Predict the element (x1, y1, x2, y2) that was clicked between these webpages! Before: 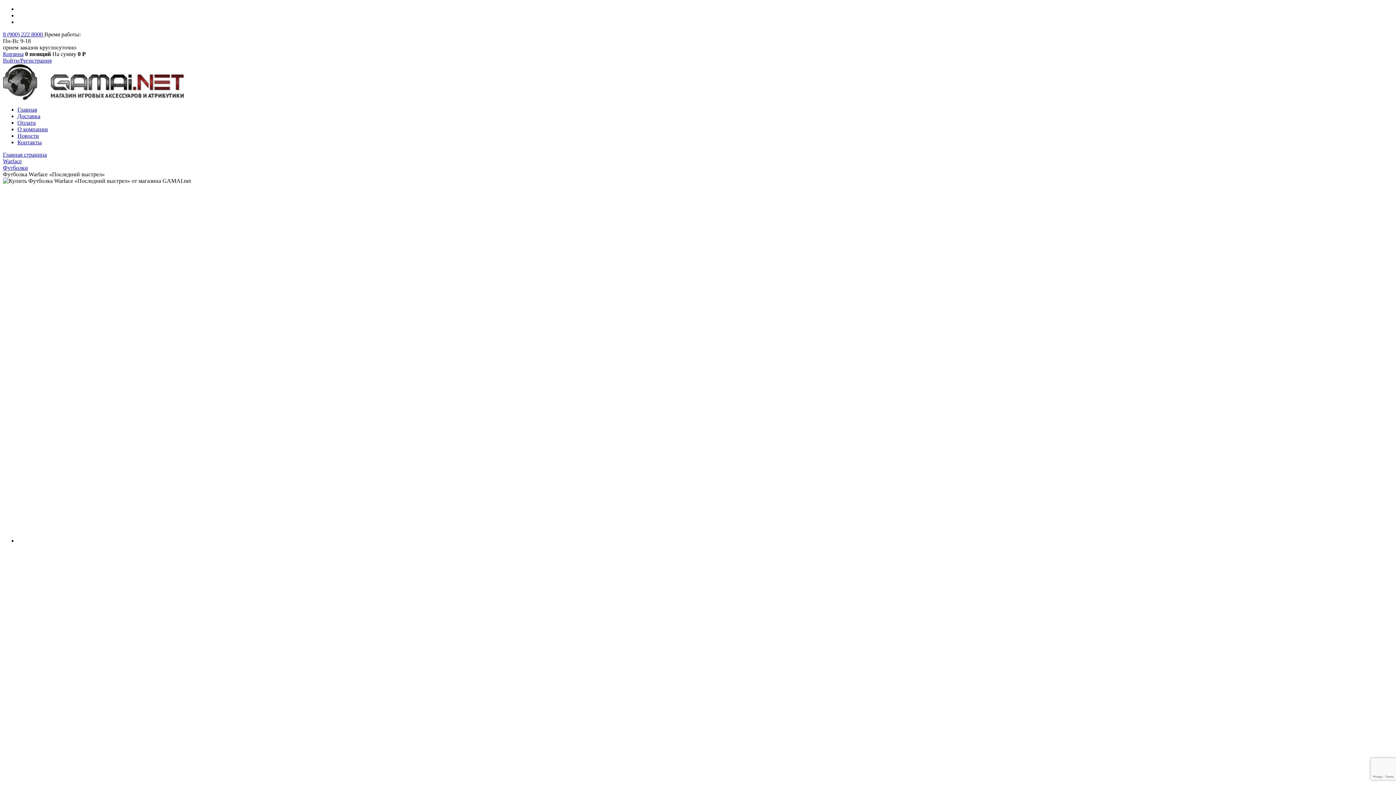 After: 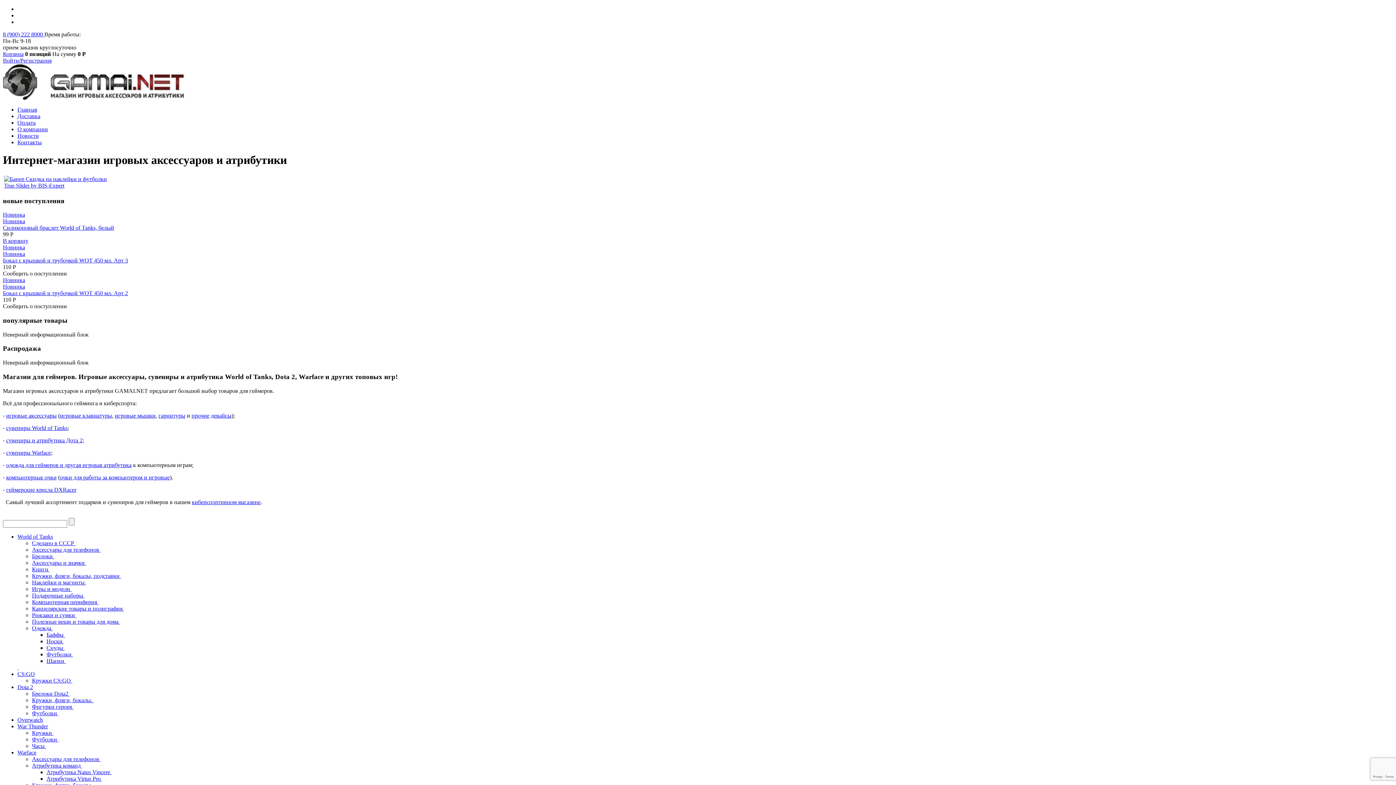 Action: bbox: (2, 95, 184, 101)